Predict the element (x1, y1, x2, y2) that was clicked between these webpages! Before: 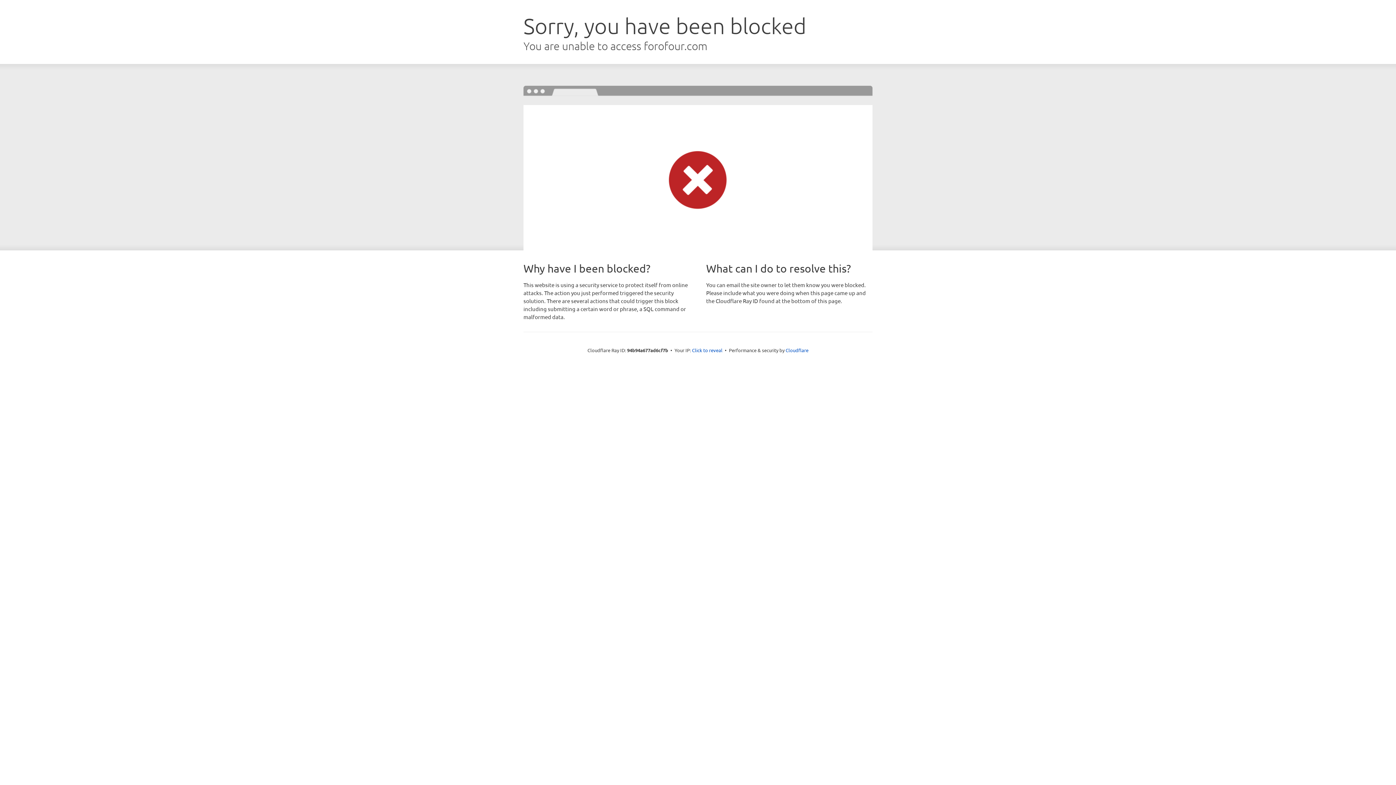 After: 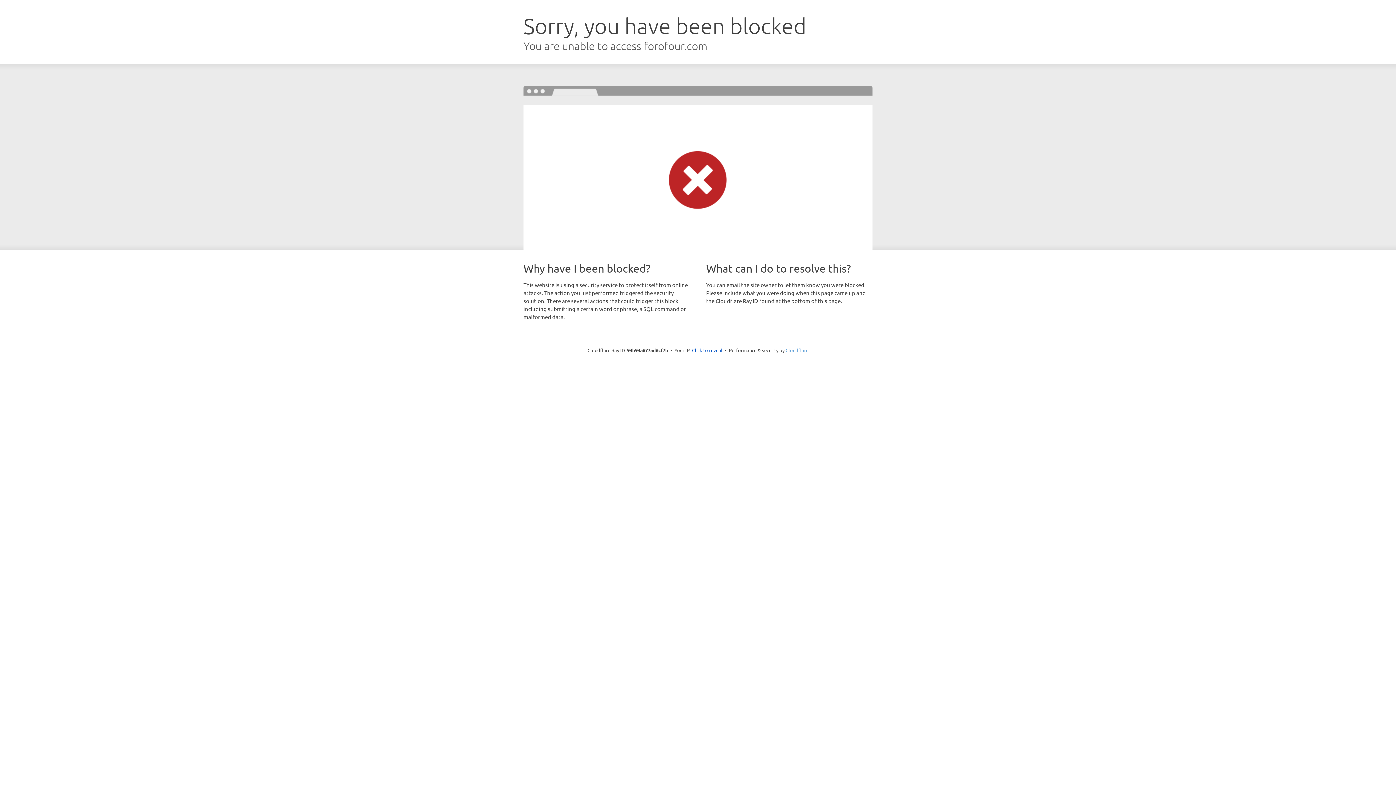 Action: label: Cloudflare bbox: (785, 347, 808, 353)